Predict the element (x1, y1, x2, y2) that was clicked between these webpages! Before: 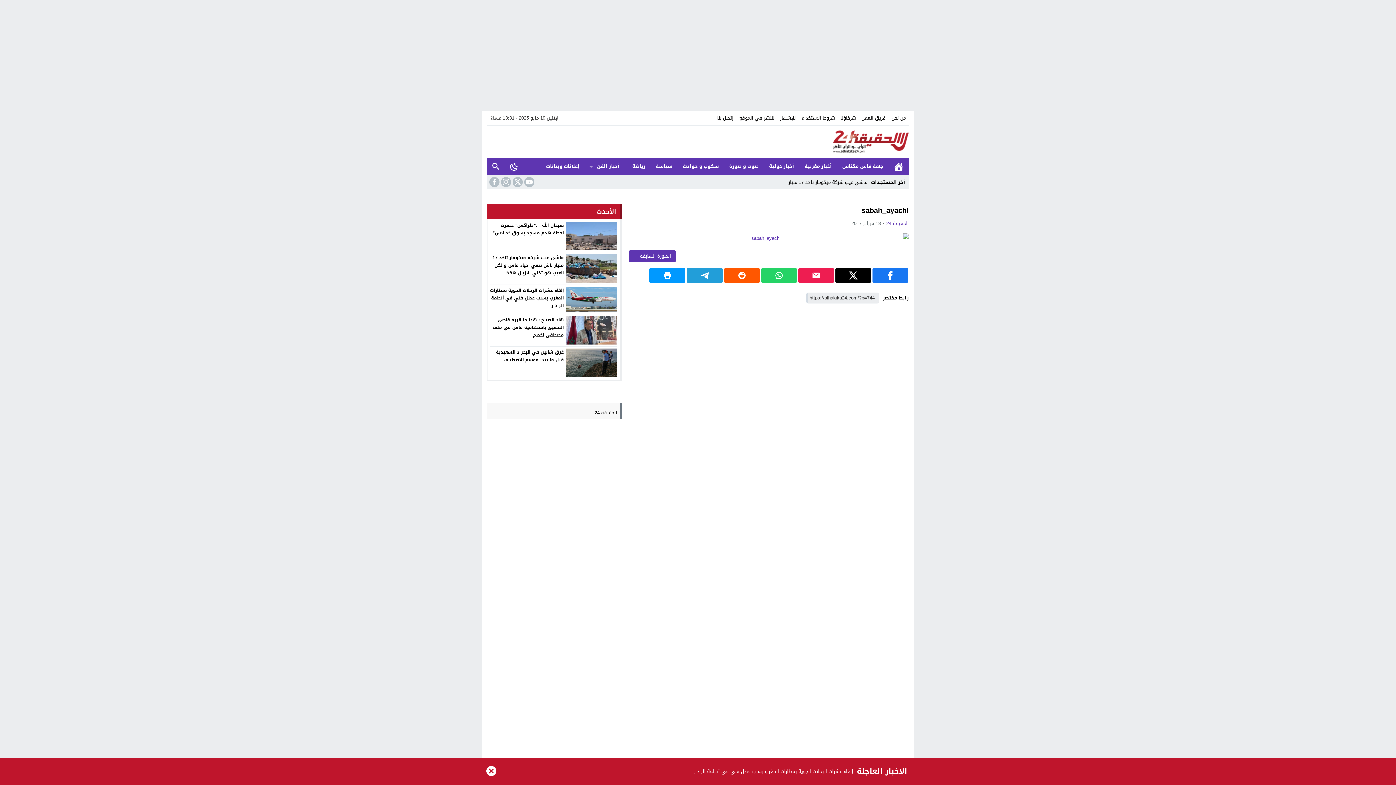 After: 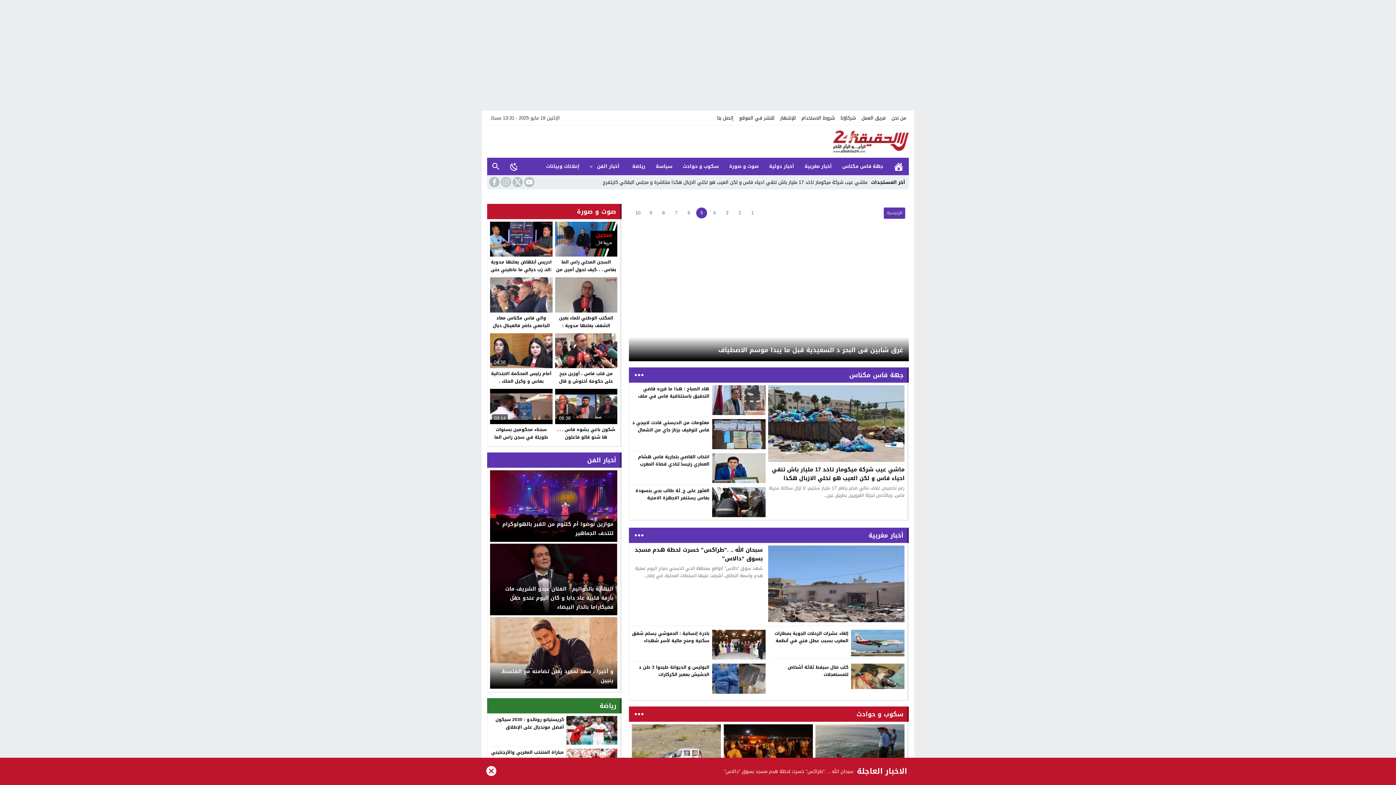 Action: bbox: (487, 129, 909, 154)